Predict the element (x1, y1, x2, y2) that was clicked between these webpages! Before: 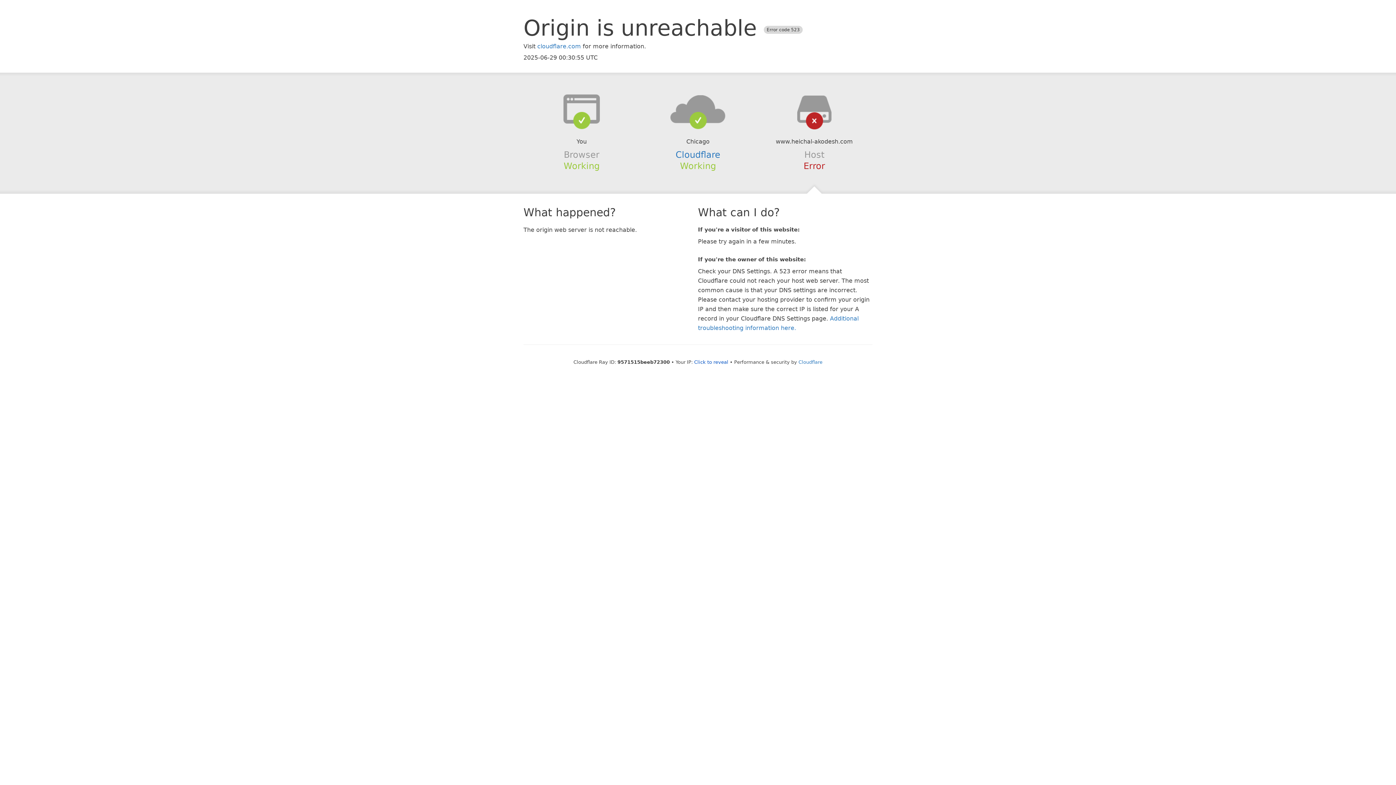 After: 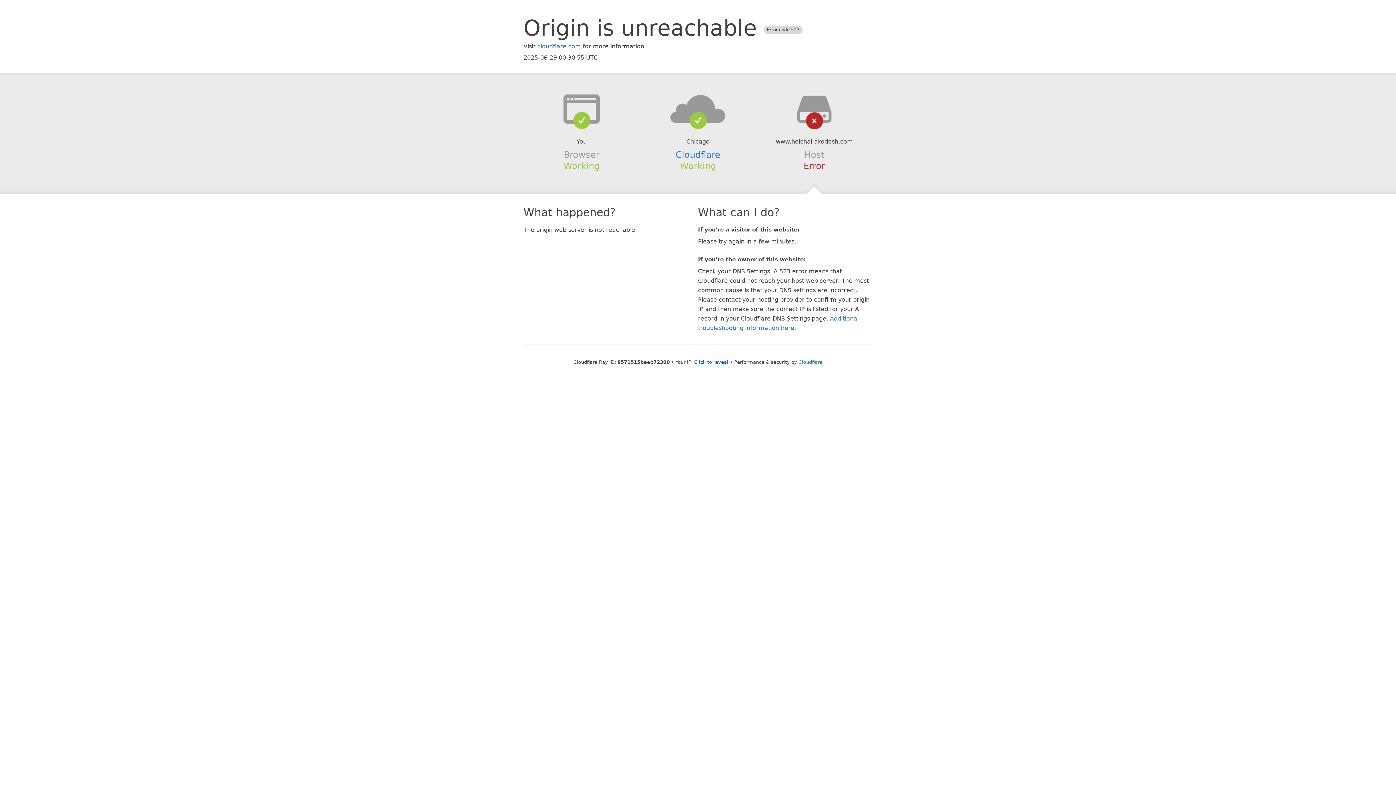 Action: bbox: (639, 94, 756, 123)